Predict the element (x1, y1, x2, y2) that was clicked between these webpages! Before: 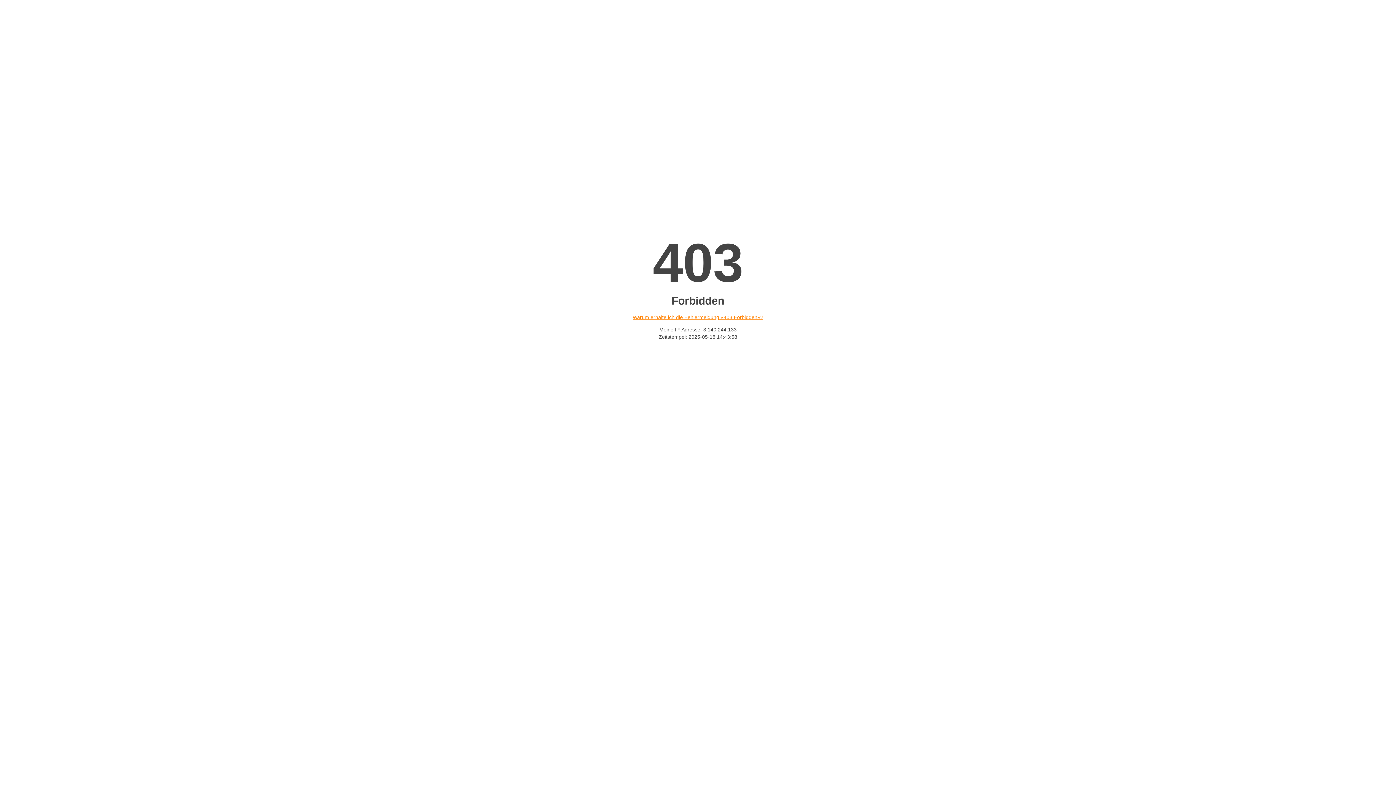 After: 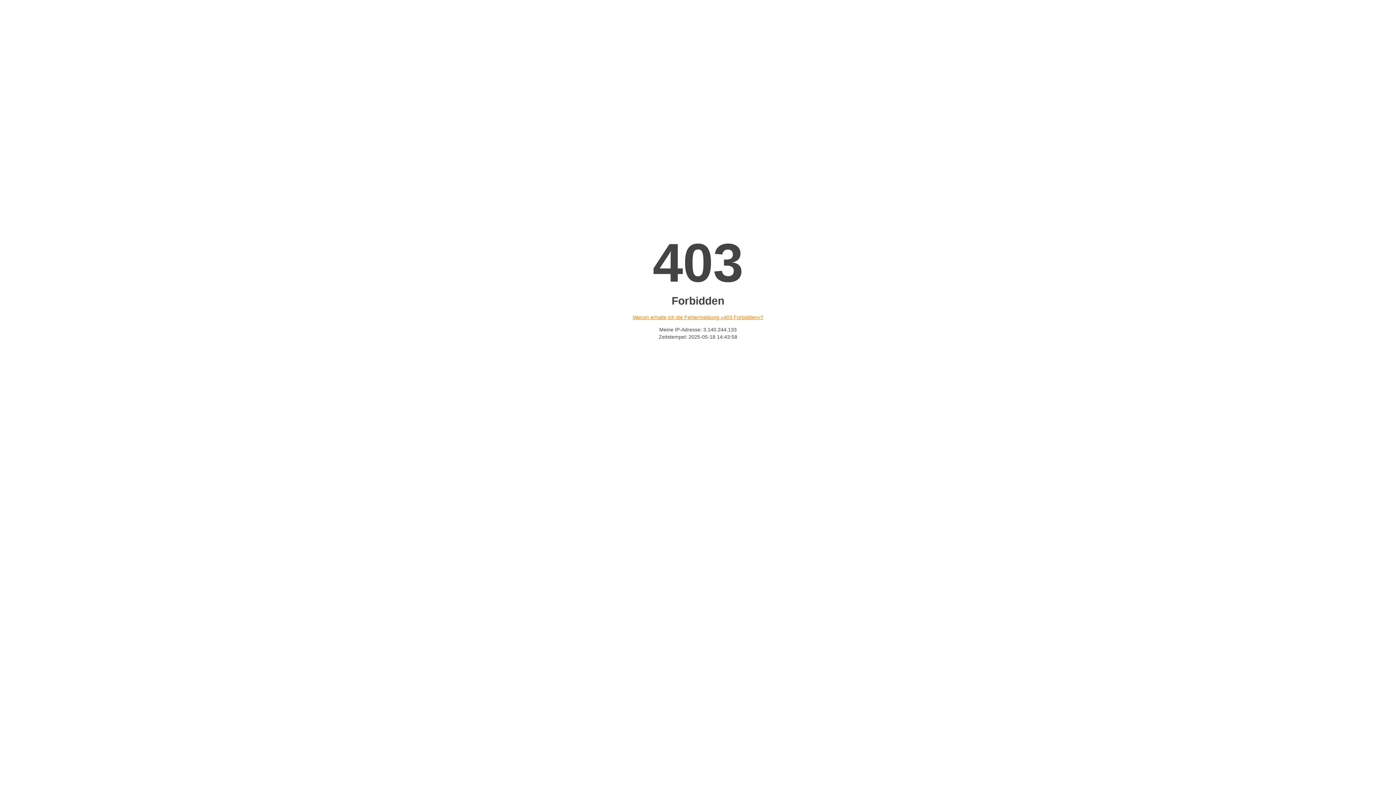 Action: bbox: (632, 314, 763, 320) label: Warum erhalte ich die Fehlermeldung «403 Forbidden»?